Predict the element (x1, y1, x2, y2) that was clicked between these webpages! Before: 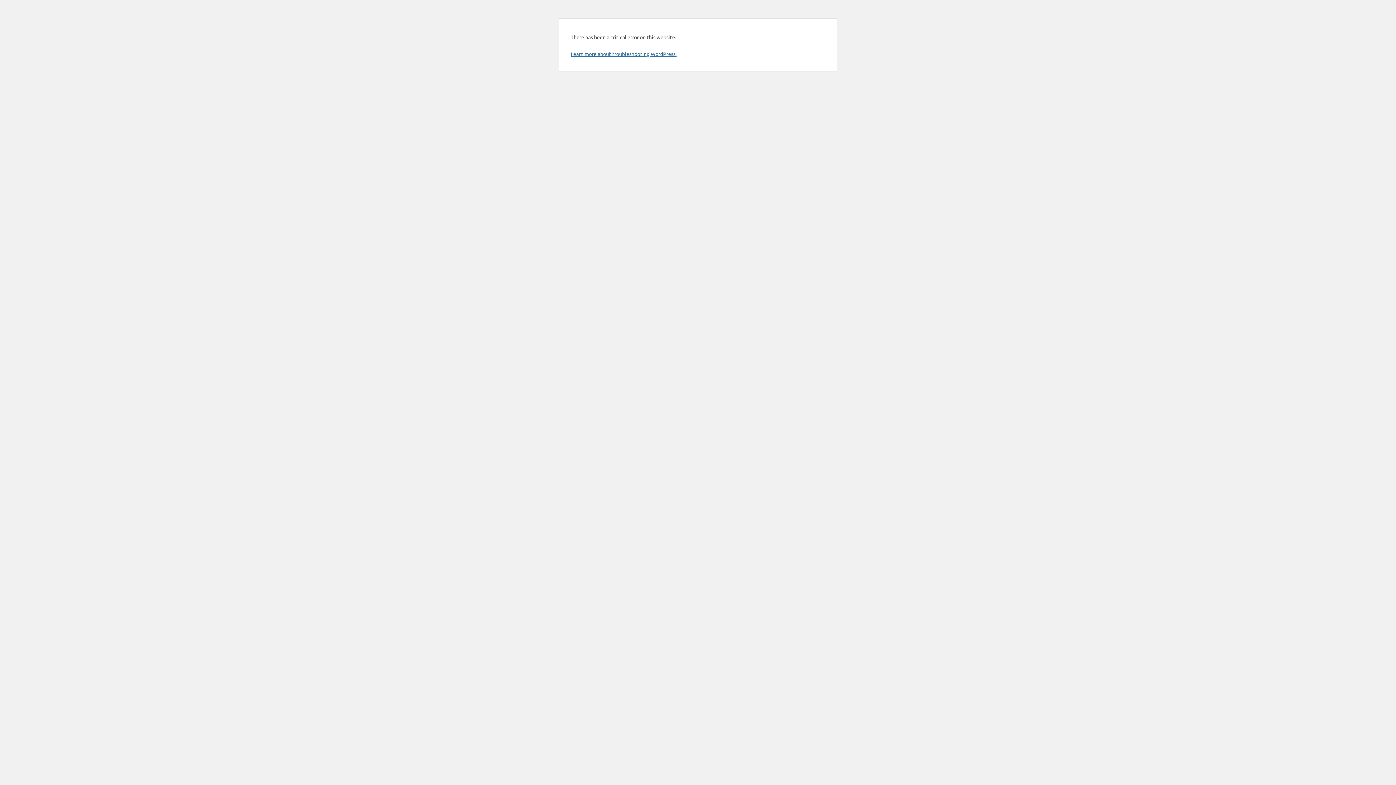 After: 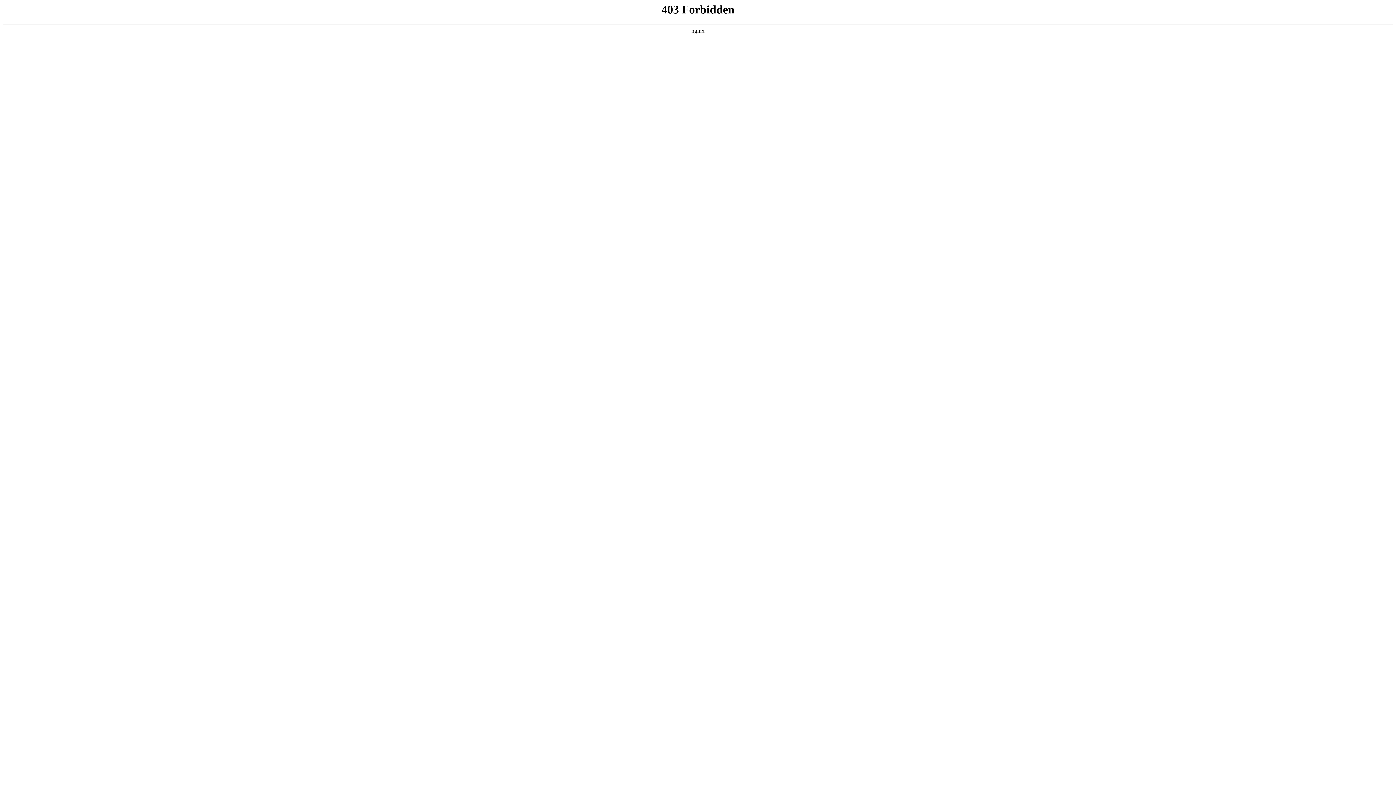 Action: label: Learn more about troubleshooting WordPress. bbox: (570, 50, 676, 57)